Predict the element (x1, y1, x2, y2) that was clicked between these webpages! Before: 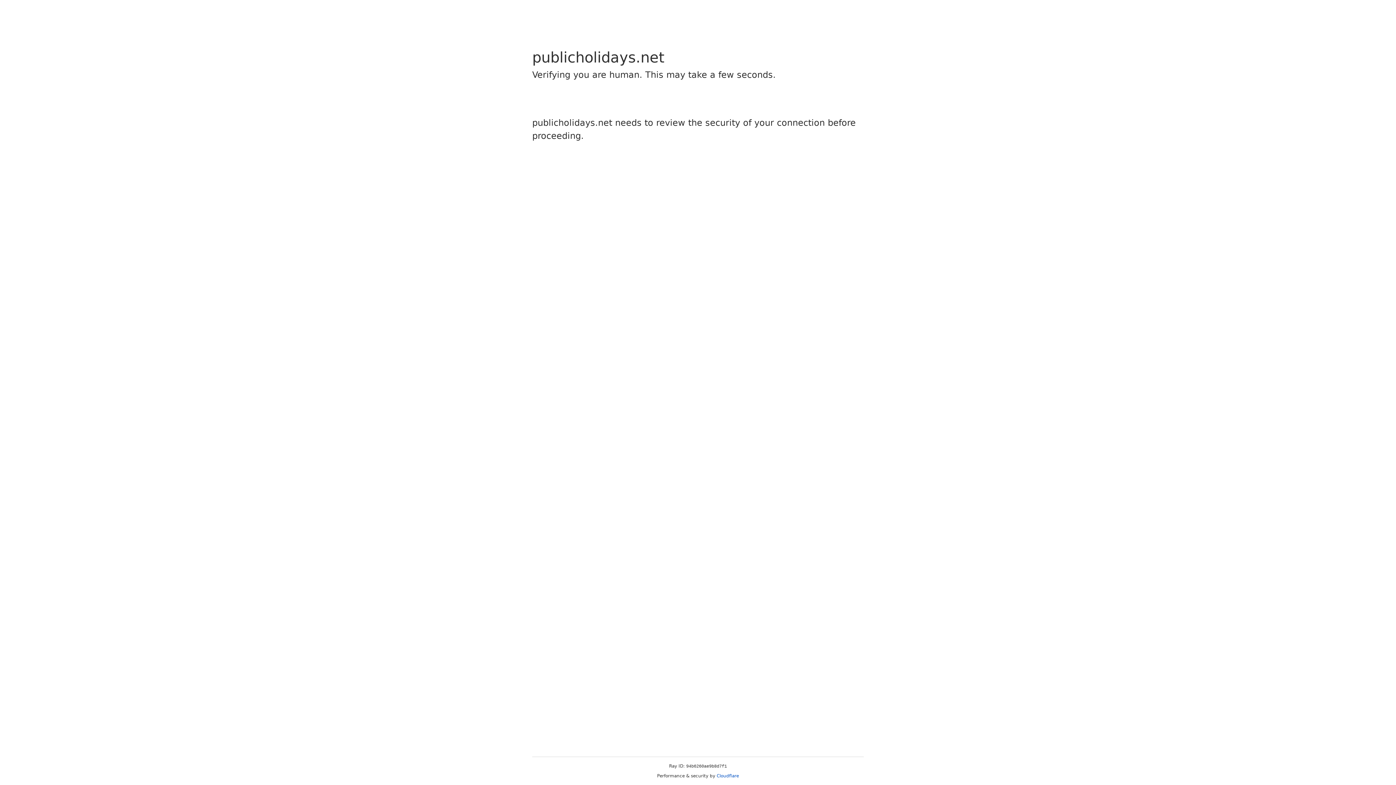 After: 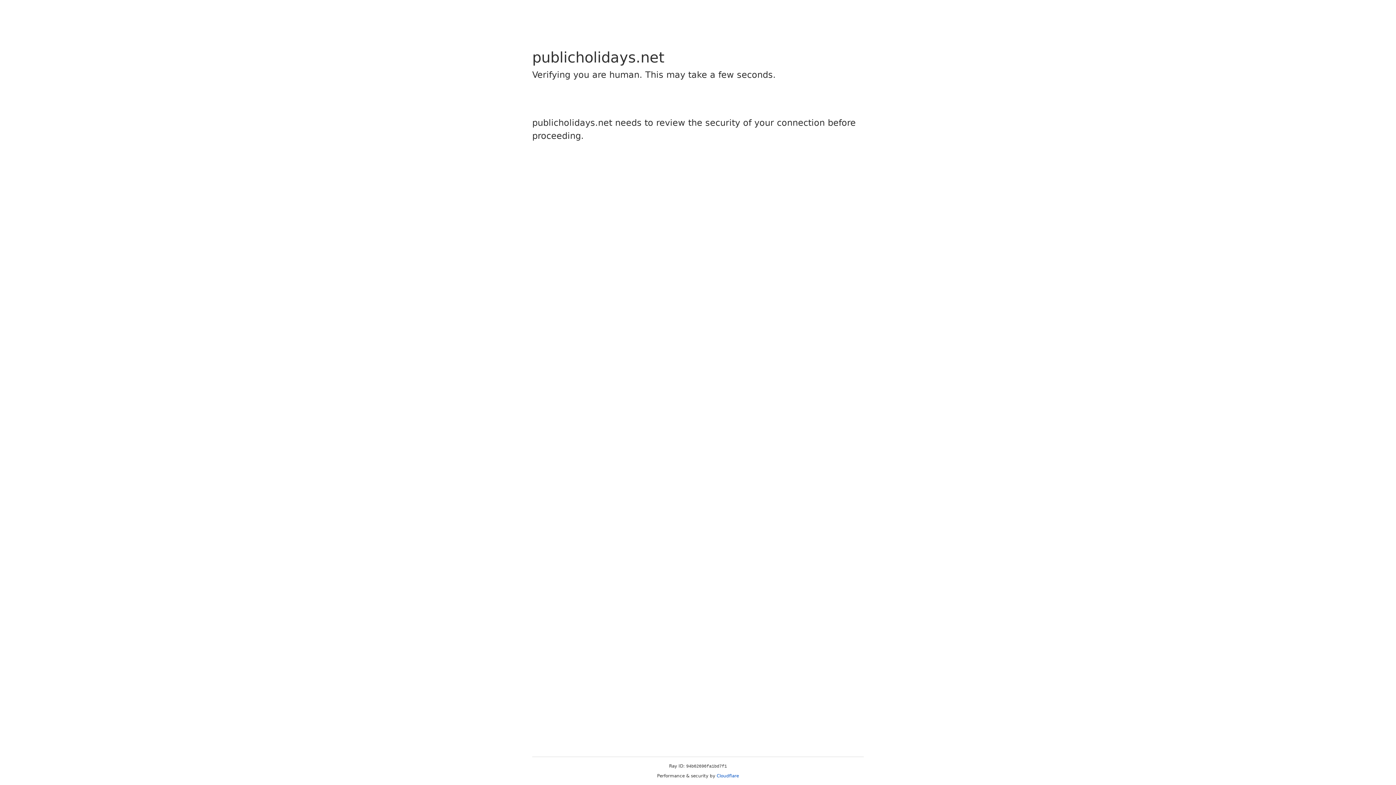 Action: bbox: (716, 773, 739, 778) label: Cloudflare